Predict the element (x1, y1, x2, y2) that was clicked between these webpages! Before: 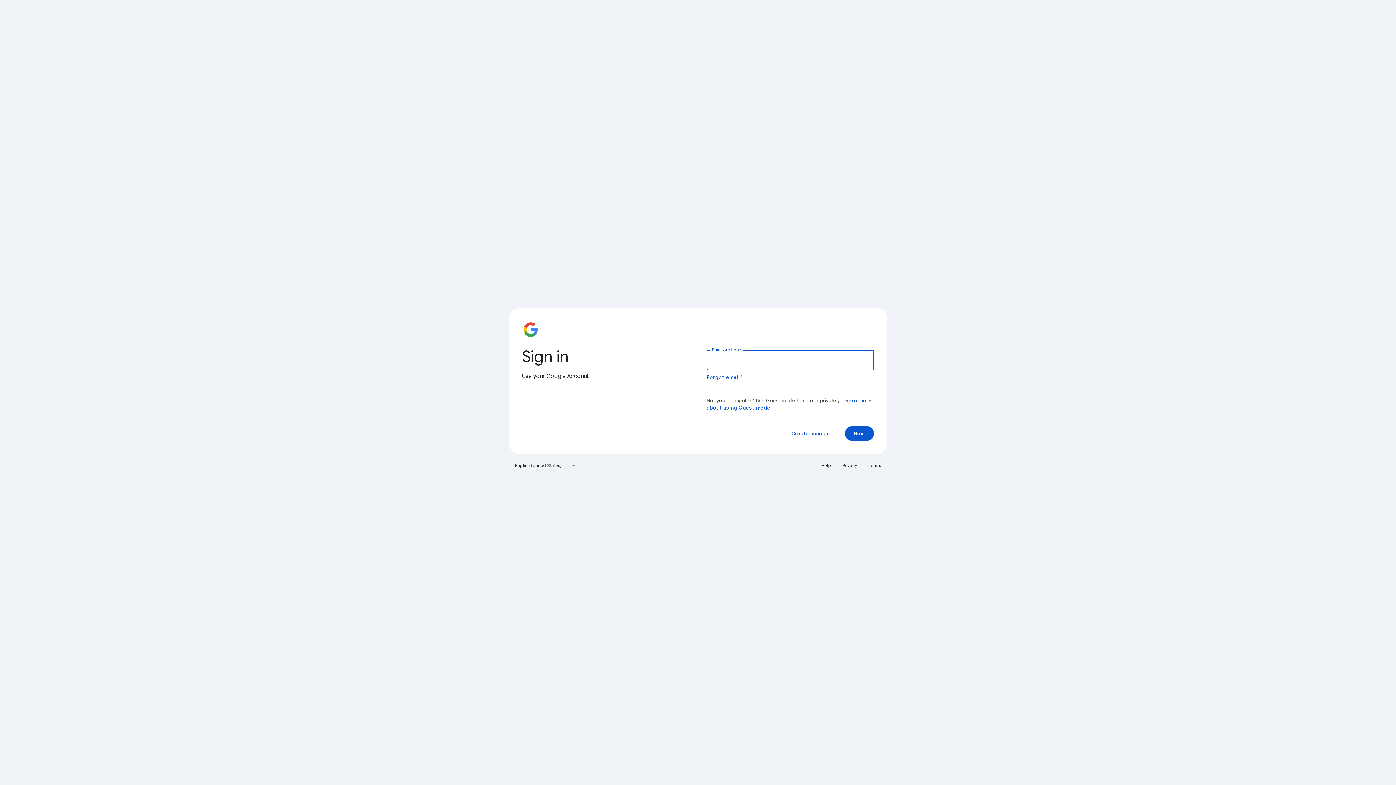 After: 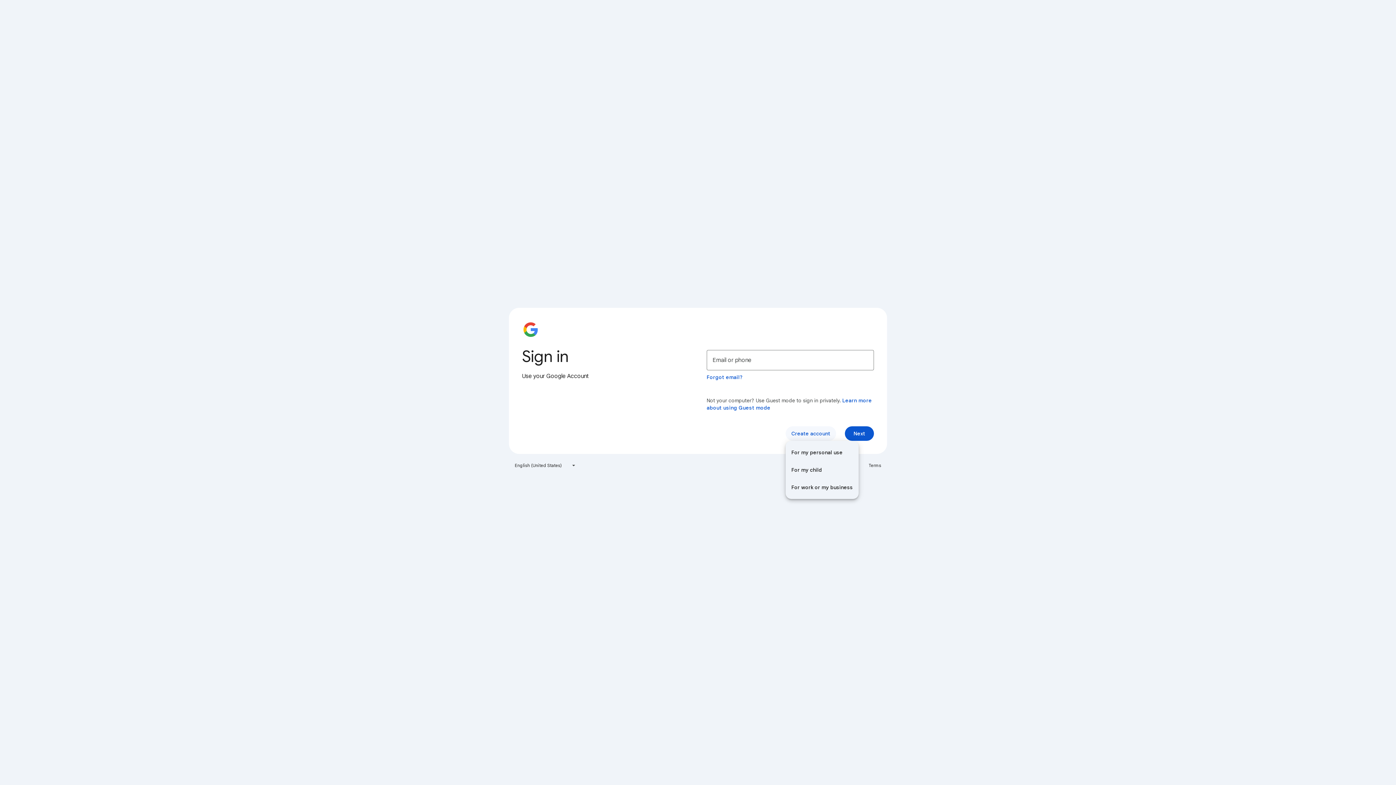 Action: bbox: (785, 426, 836, 441) label: Create account